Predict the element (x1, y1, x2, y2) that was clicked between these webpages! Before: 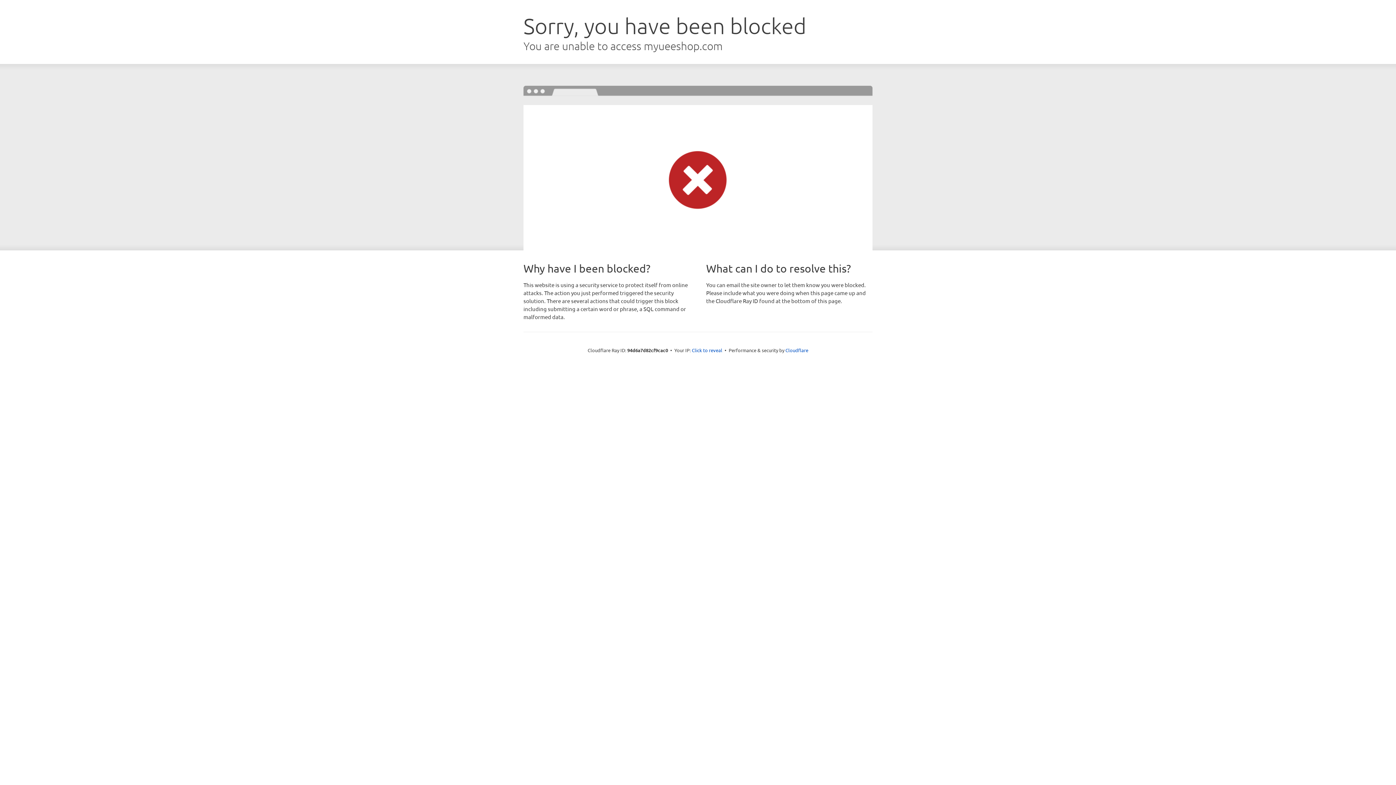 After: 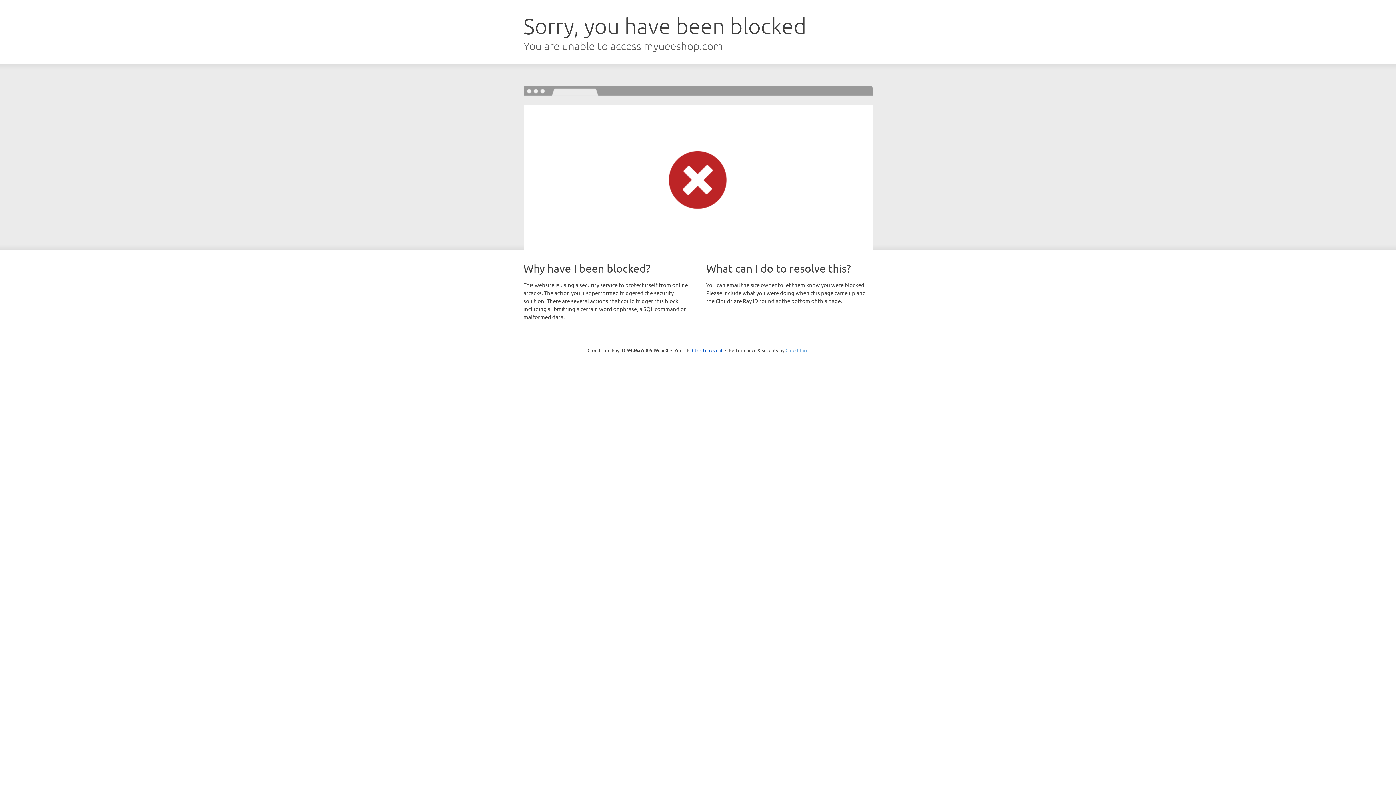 Action: bbox: (785, 347, 808, 353) label: Cloudflare